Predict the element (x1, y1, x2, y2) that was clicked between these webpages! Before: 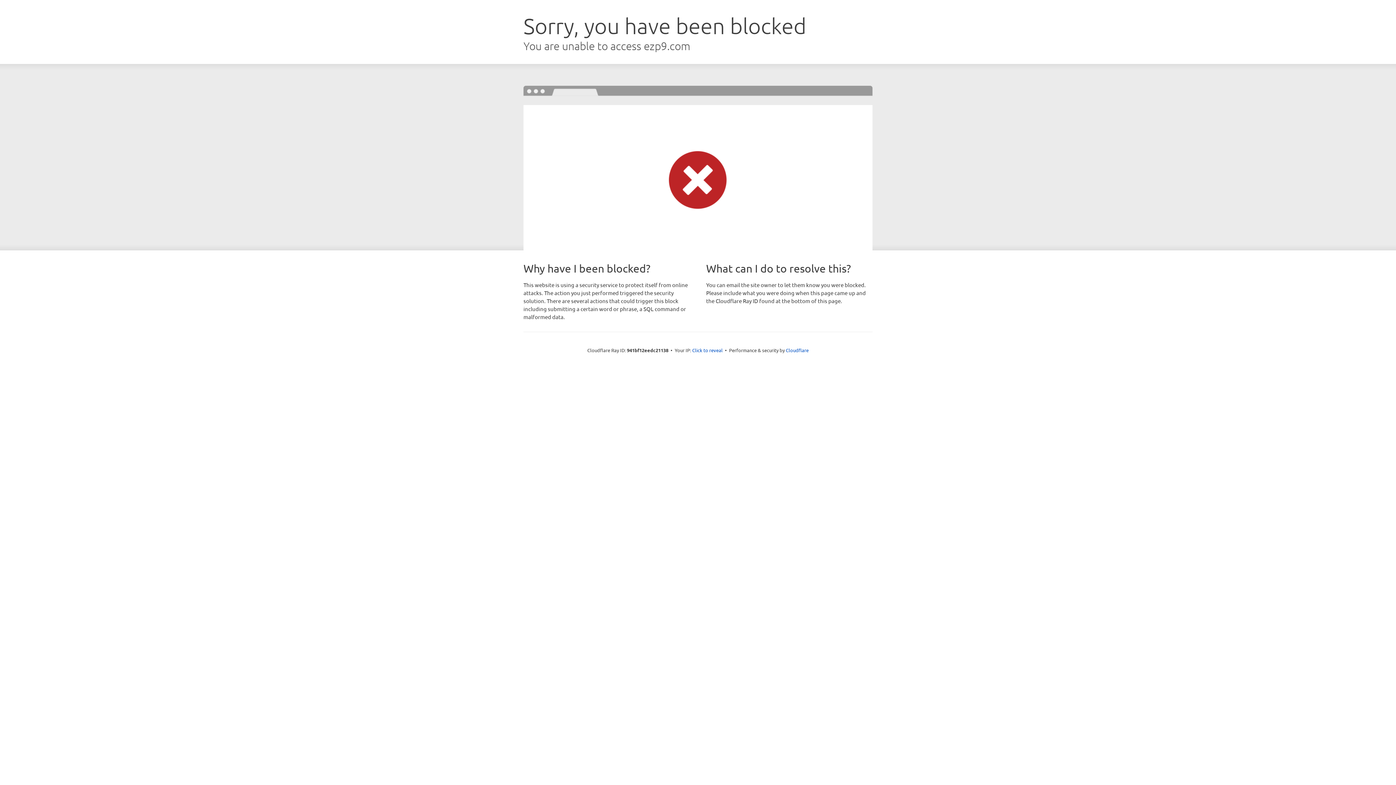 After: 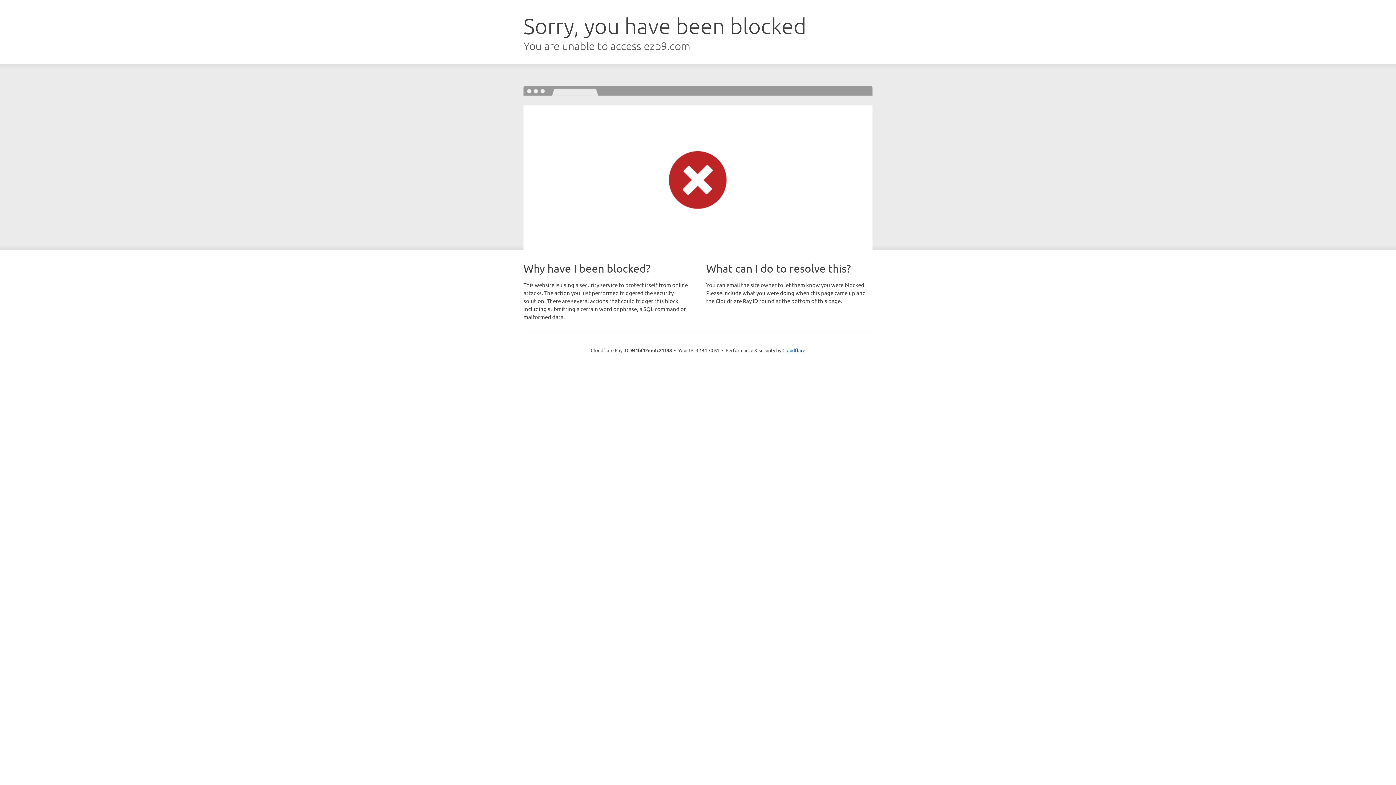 Action: label: Click to reveal bbox: (692, 346, 722, 353)